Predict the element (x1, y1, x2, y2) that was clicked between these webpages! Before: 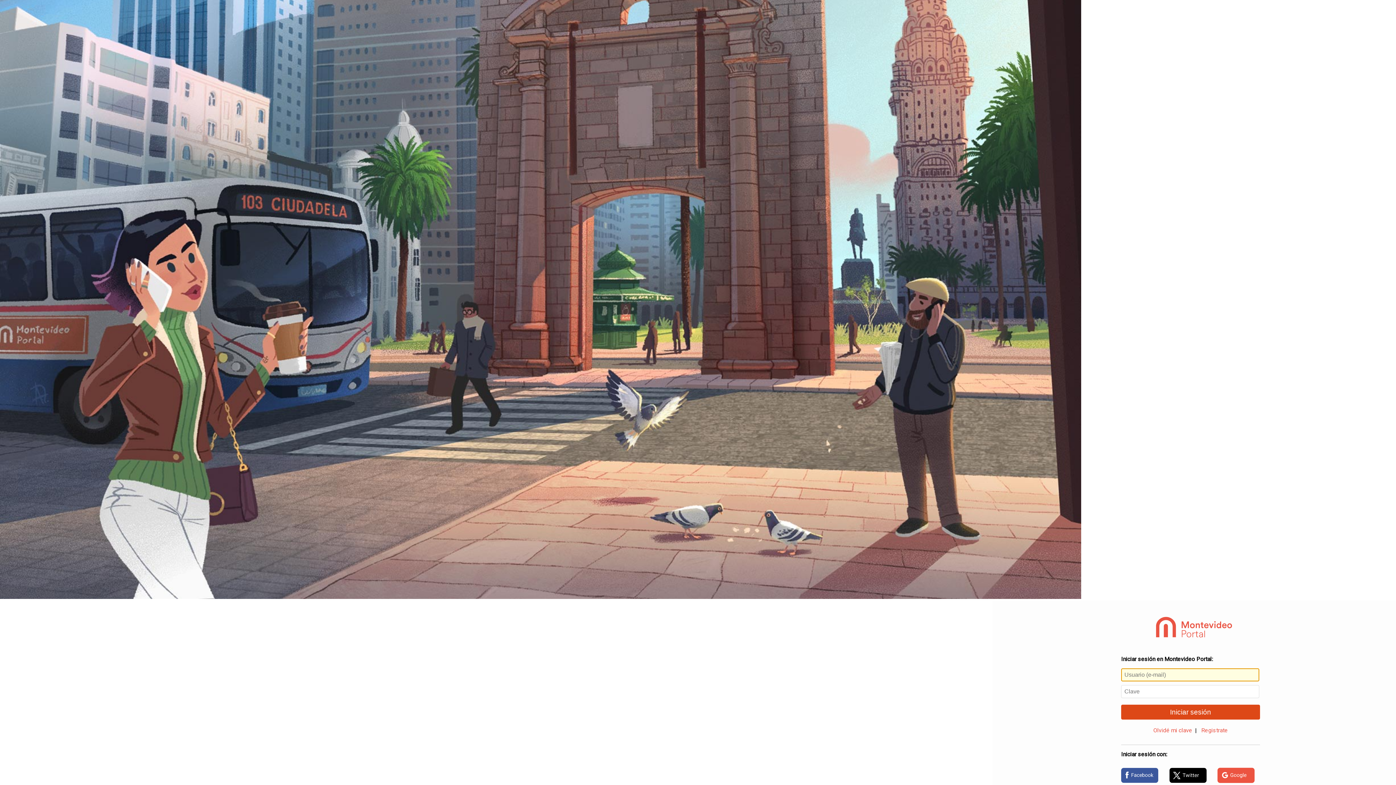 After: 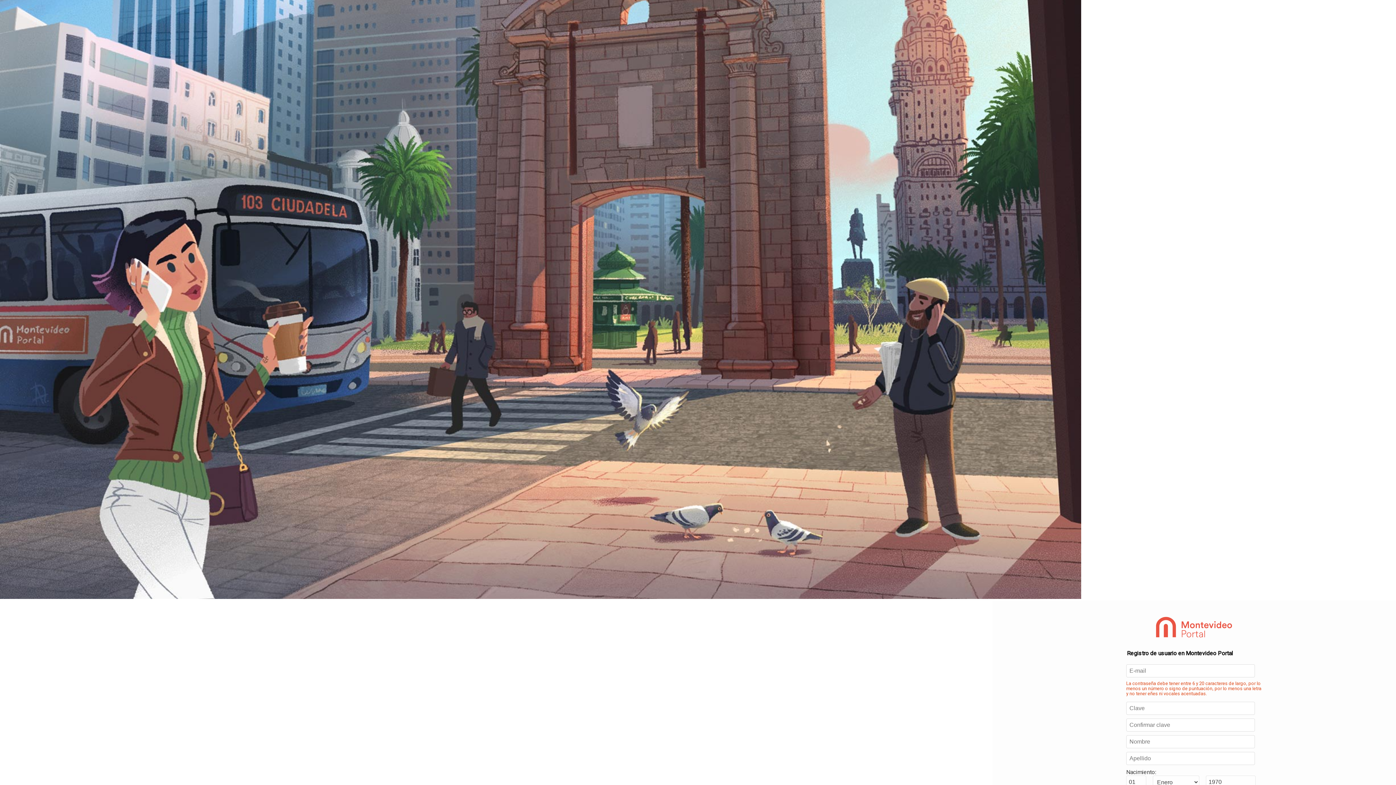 Action: bbox: (1201, 727, 1228, 734) label: Registrate